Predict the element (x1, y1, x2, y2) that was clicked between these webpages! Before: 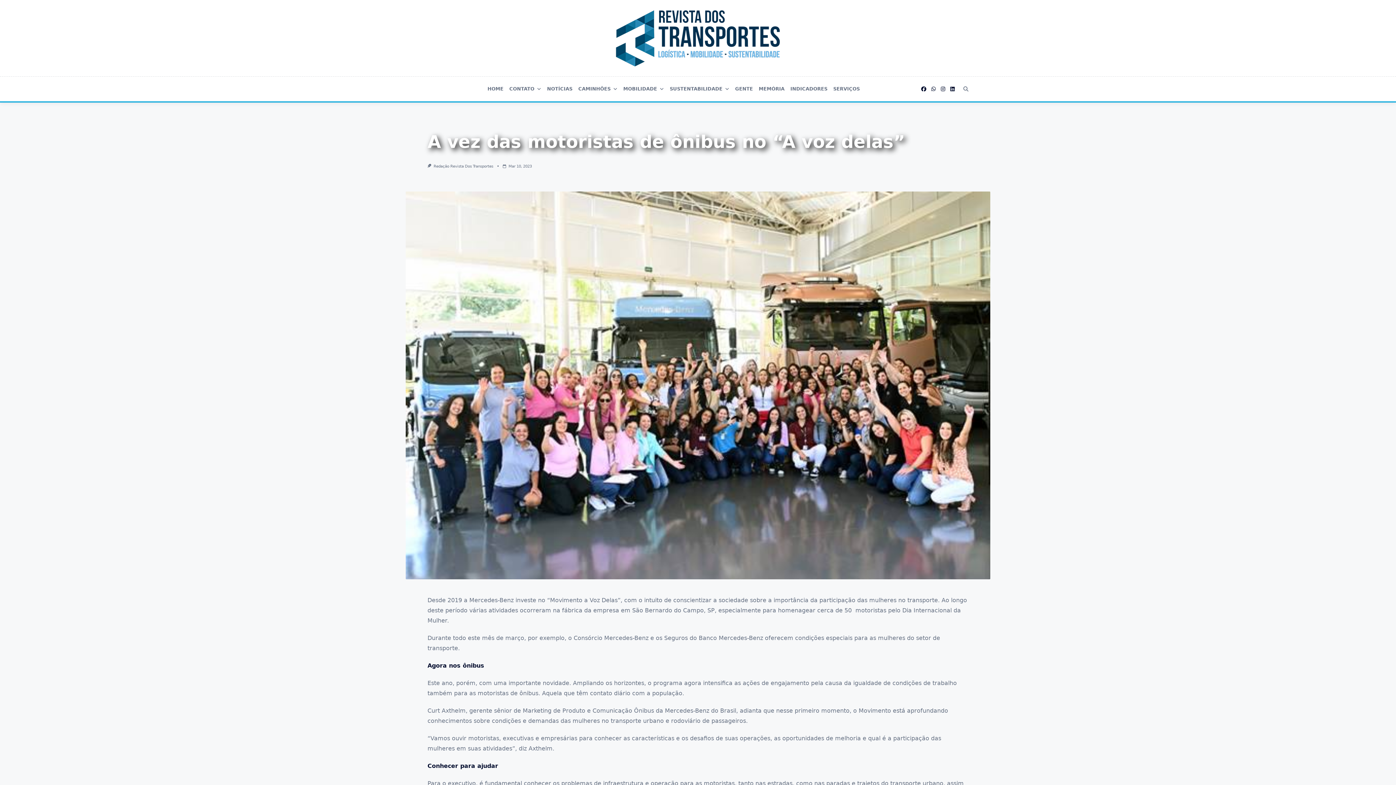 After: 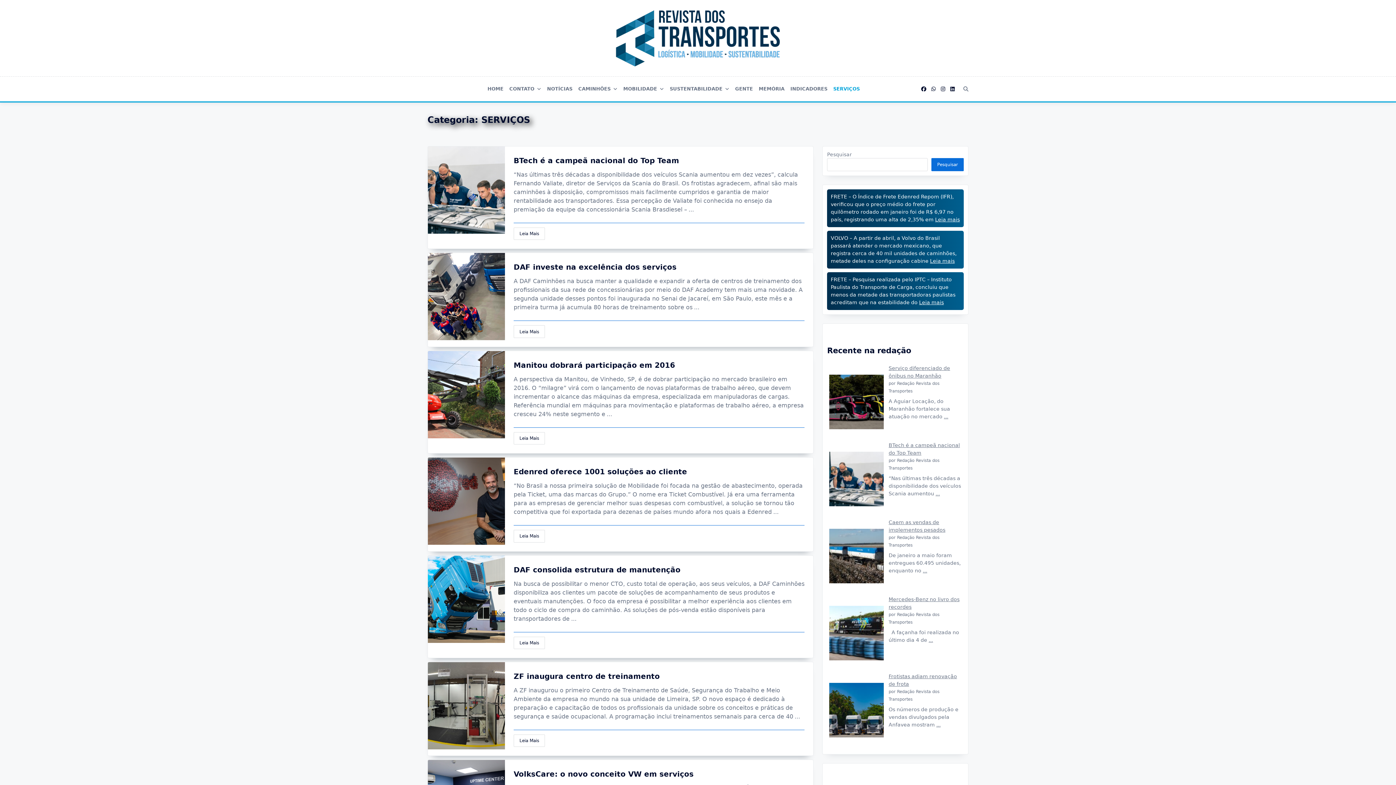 Action: label: SERVIÇOS bbox: (830, 82, 862, 95)